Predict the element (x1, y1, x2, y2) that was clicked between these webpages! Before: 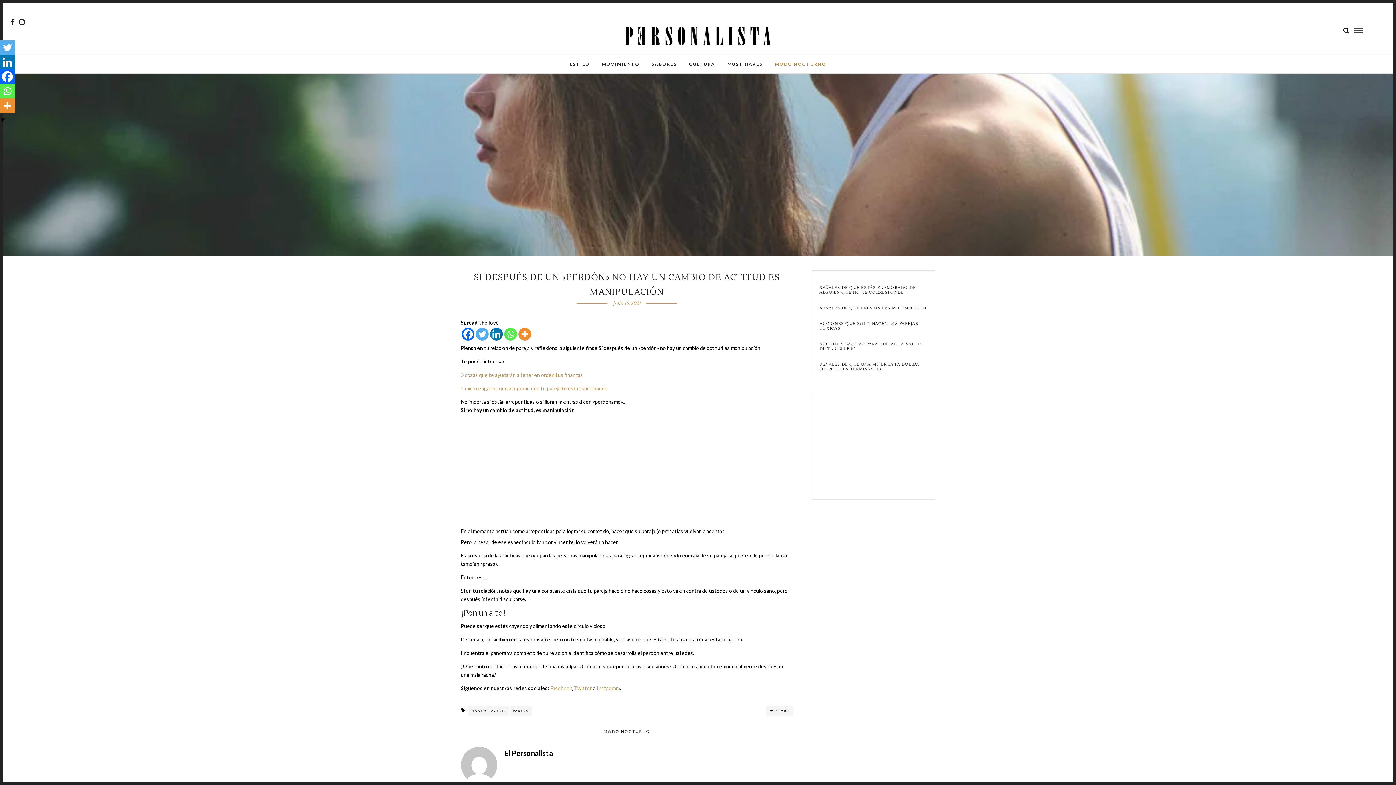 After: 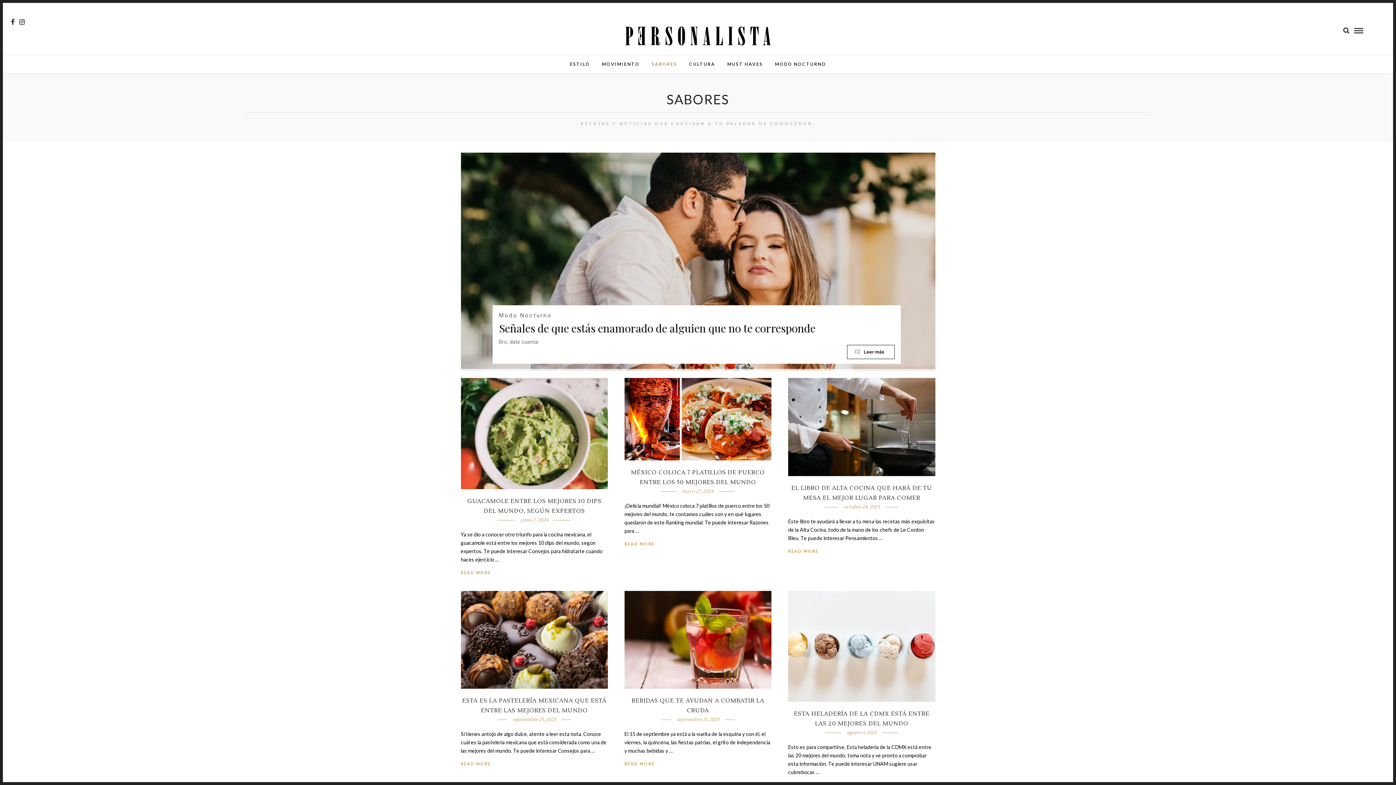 Action: label: SABORES bbox: (646, 55, 682, 73)